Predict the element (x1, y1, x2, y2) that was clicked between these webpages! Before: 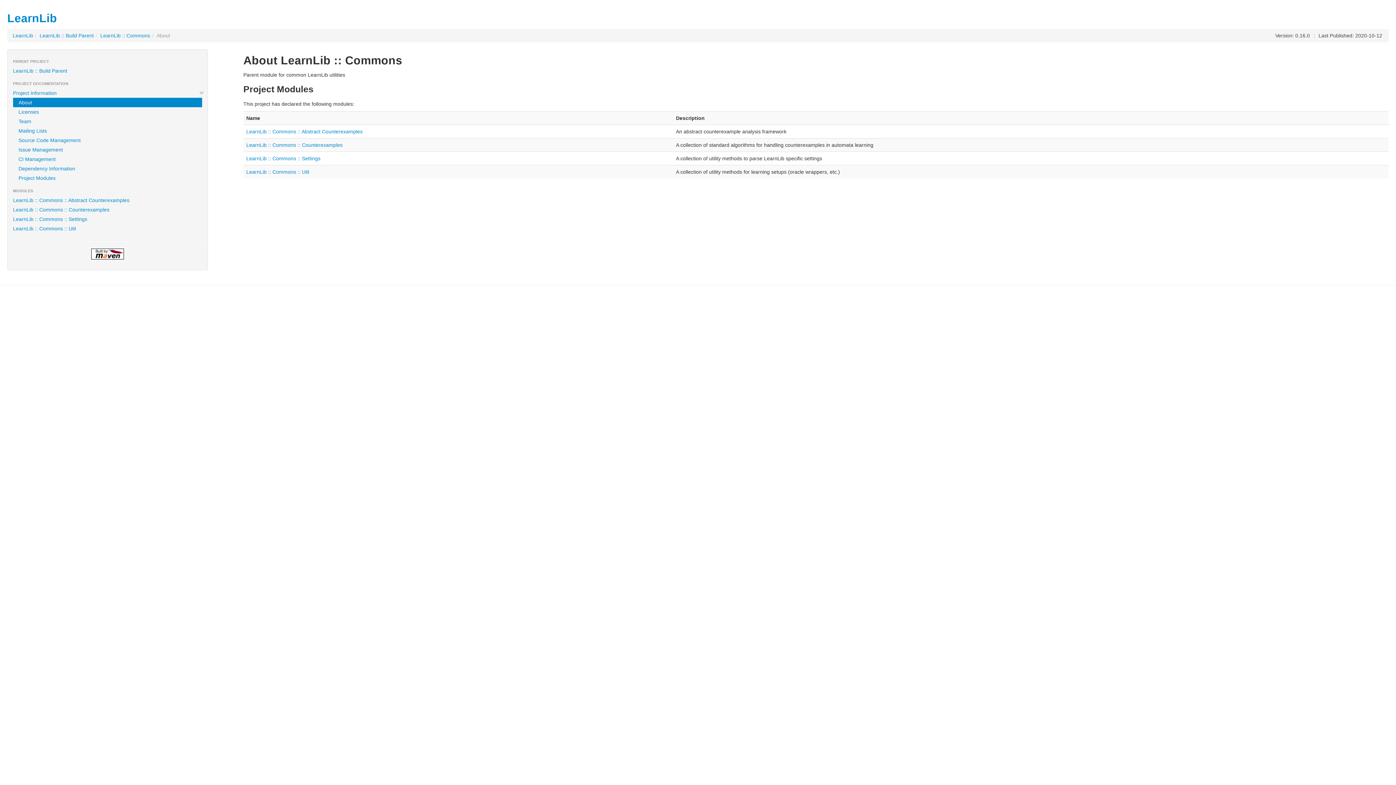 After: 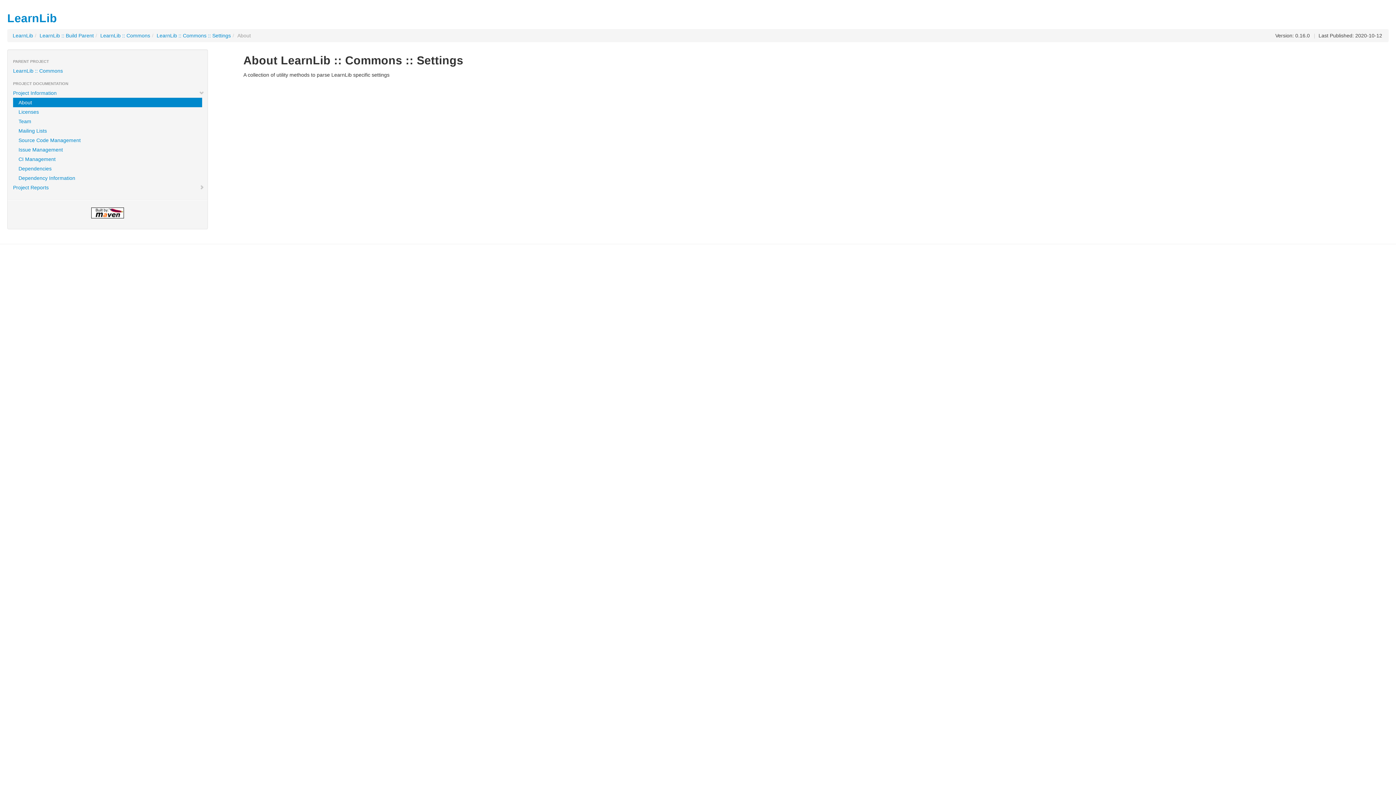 Action: bbox: (7, 214, 207, 224) label: LearnLib :: Commons :: Settings